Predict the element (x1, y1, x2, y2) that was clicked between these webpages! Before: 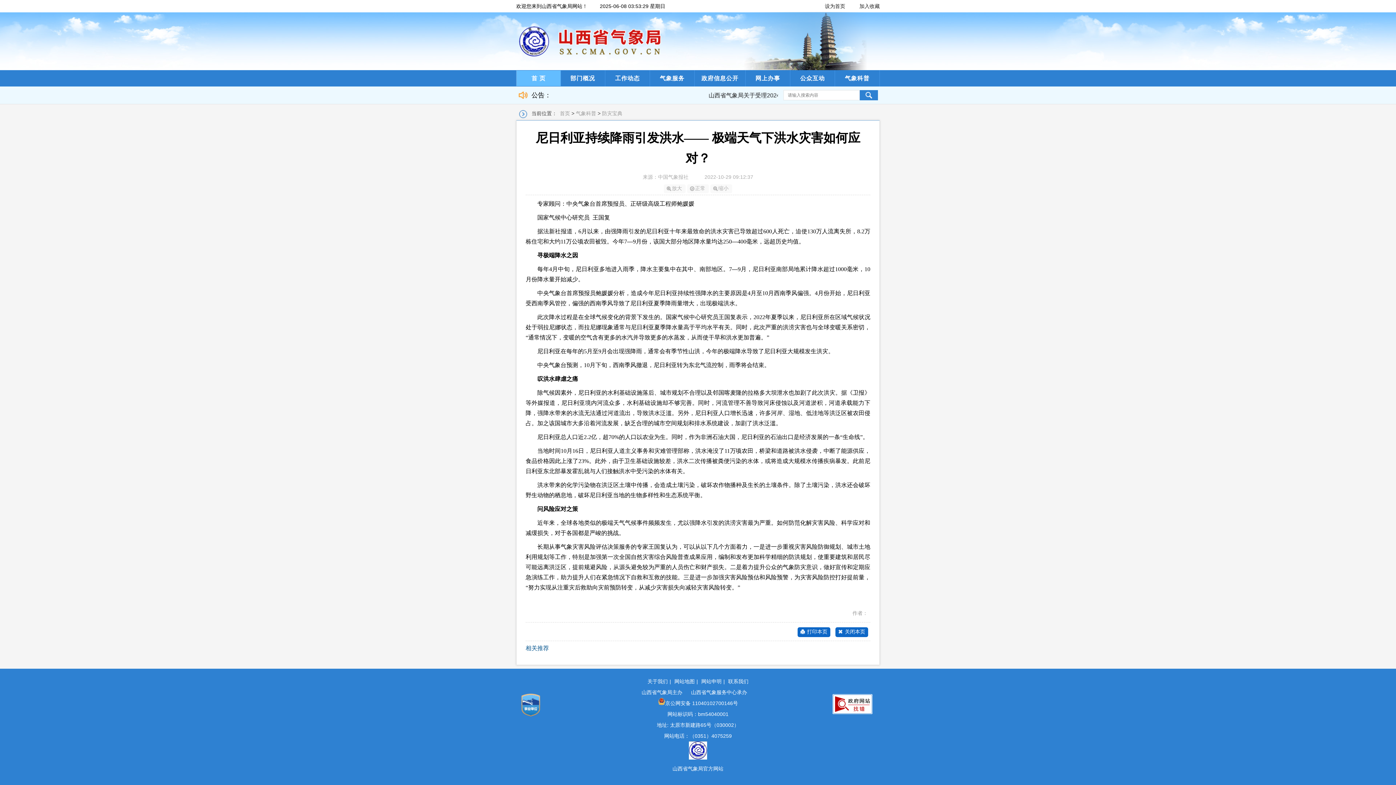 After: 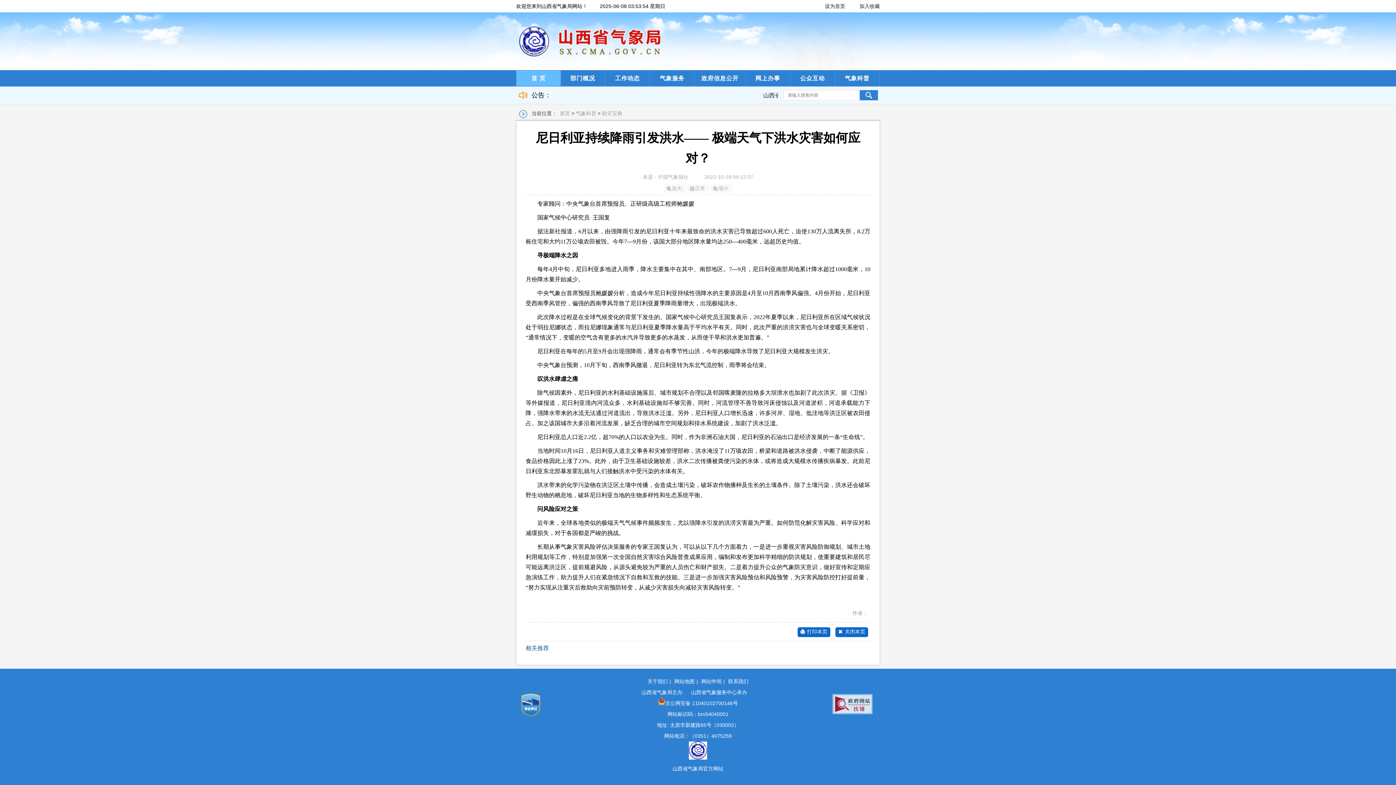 Action: bbox: (825, 694, 880, 716)